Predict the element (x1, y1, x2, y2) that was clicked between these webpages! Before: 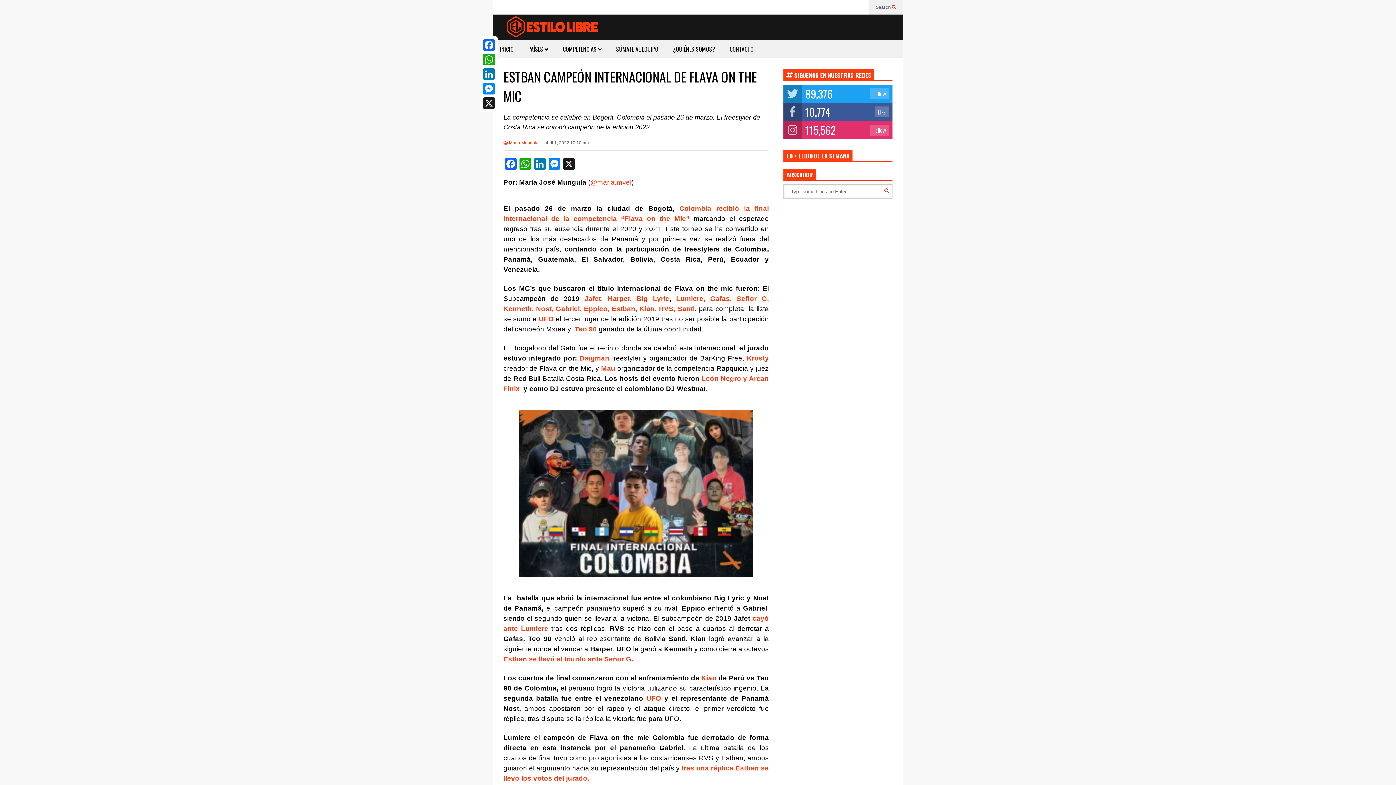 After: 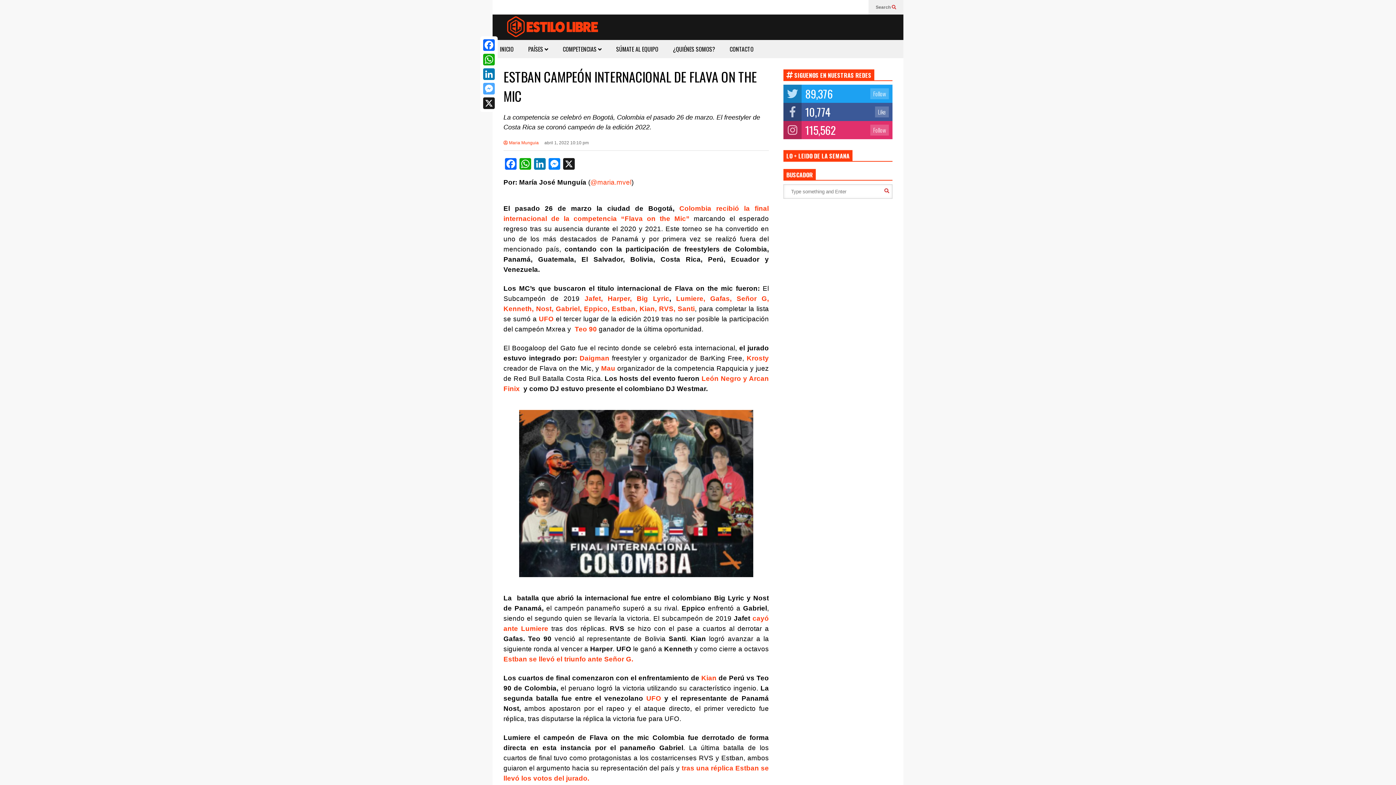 Action: bbox: (481, 81, 496, 96) label: Messenger